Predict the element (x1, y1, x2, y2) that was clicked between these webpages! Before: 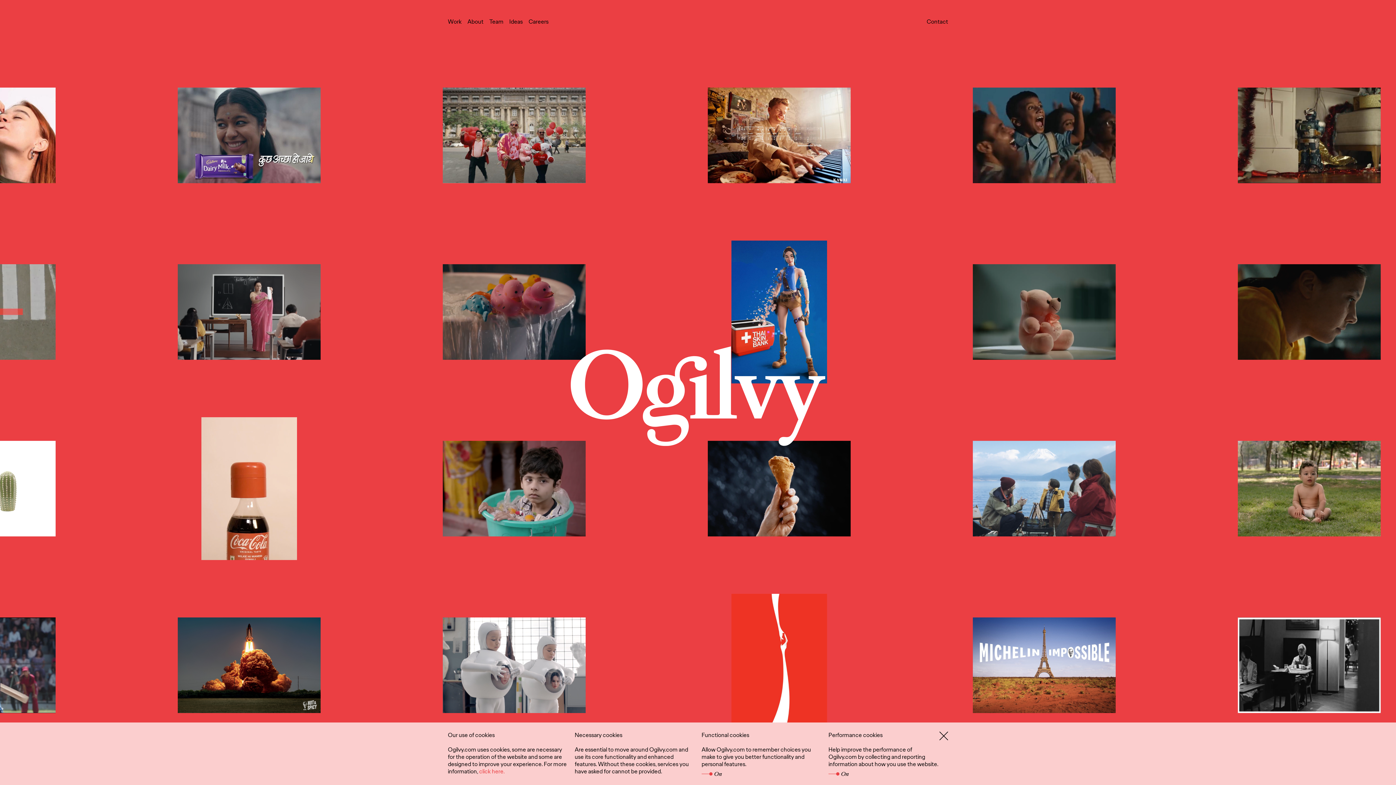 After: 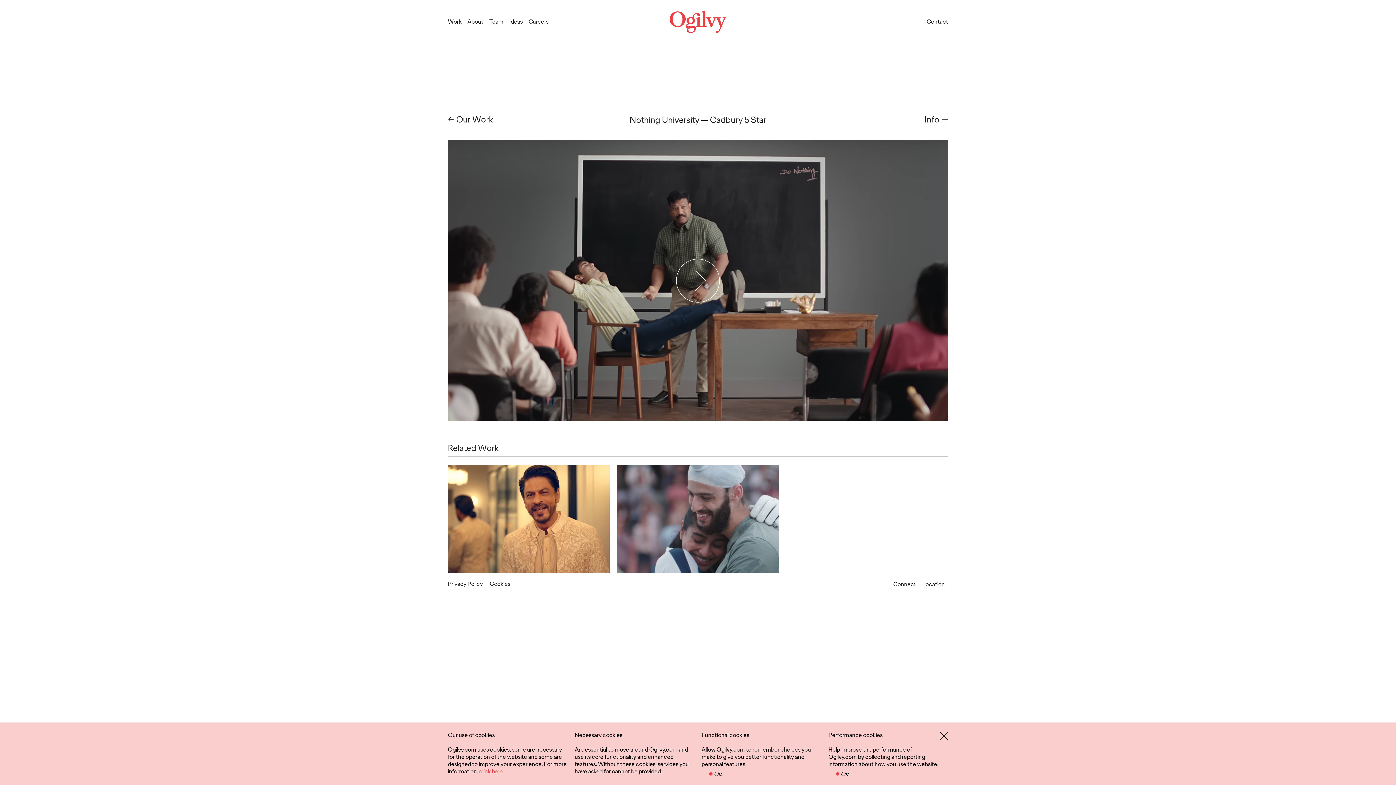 Action: bbox: (239, 264, 383, 359)